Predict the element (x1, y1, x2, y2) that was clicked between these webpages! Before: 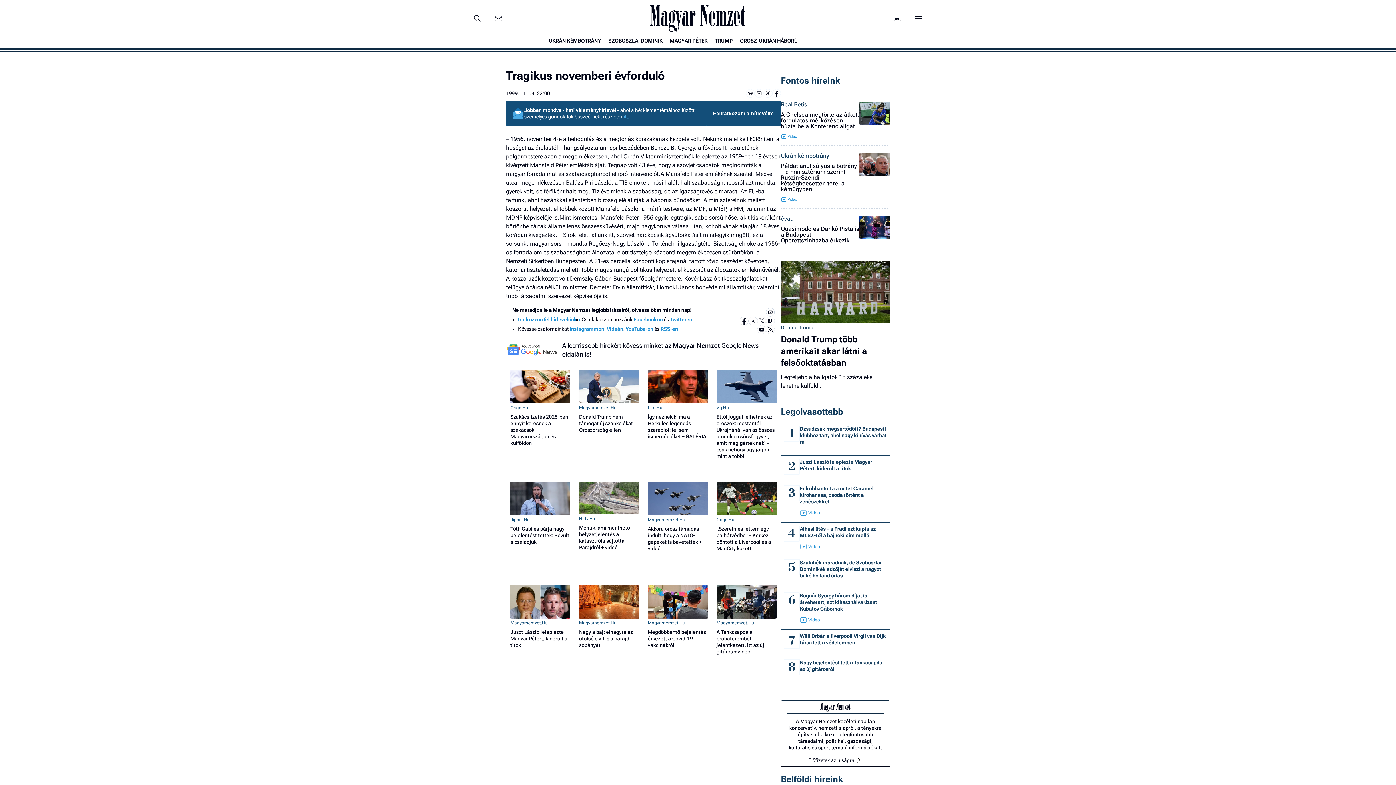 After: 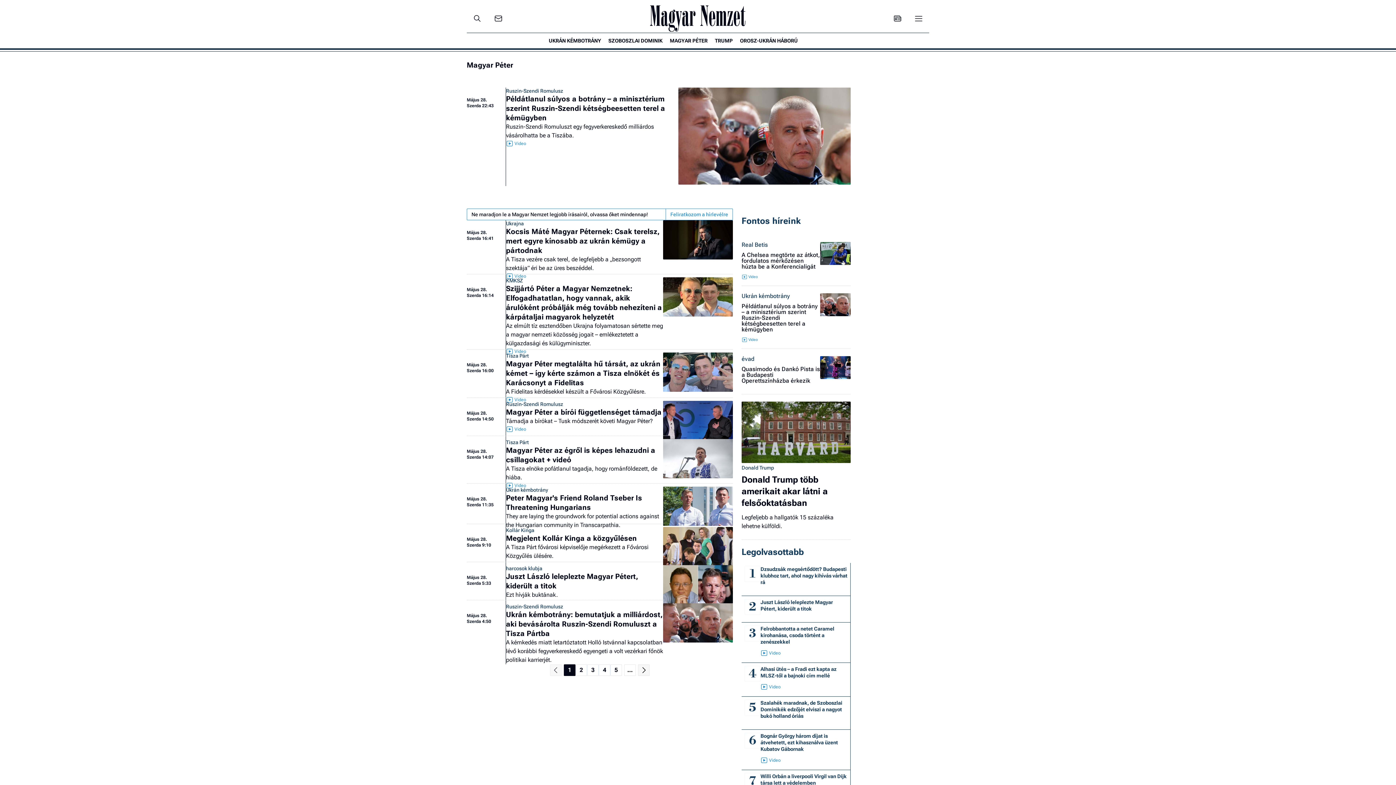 Action: label: MAGYAR PÉTER bbox: (666, 34, 711, 46)